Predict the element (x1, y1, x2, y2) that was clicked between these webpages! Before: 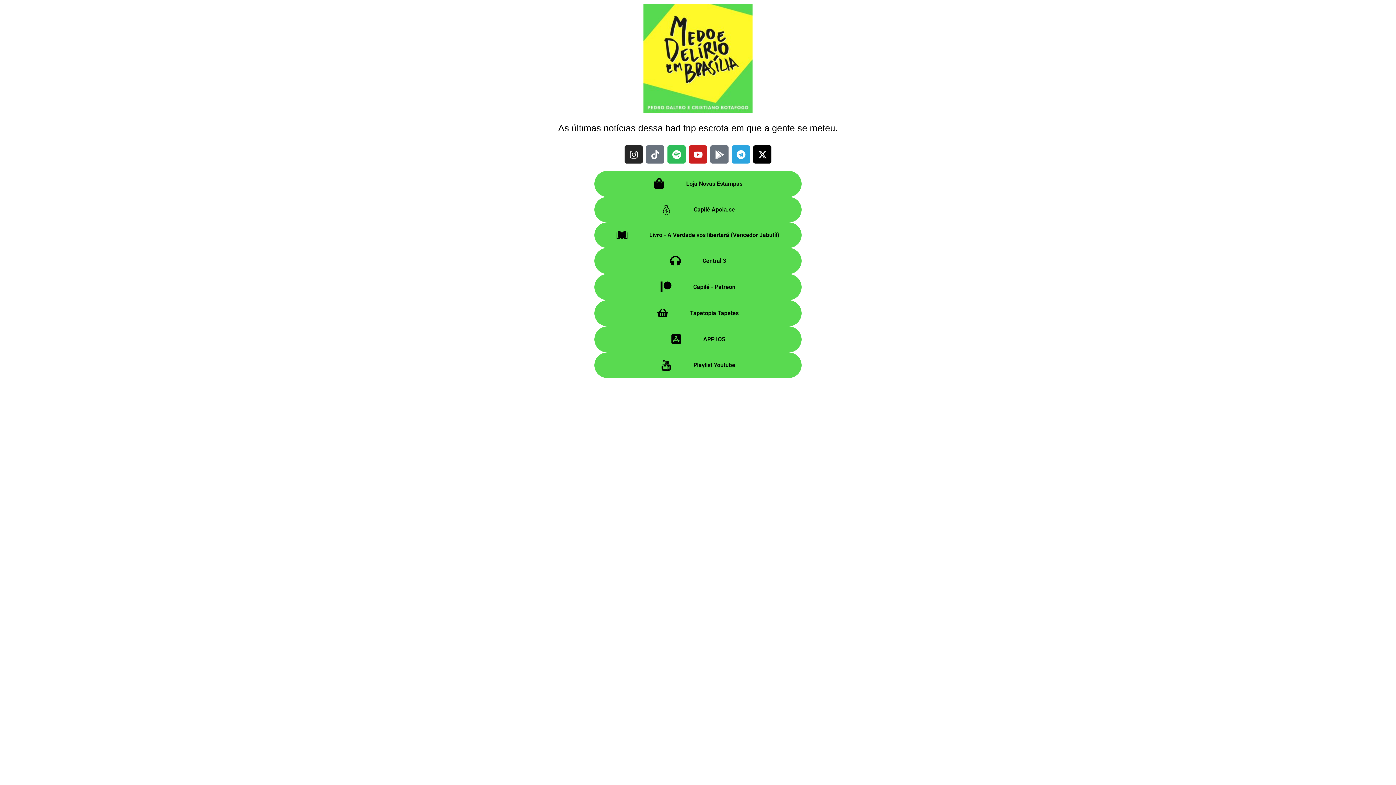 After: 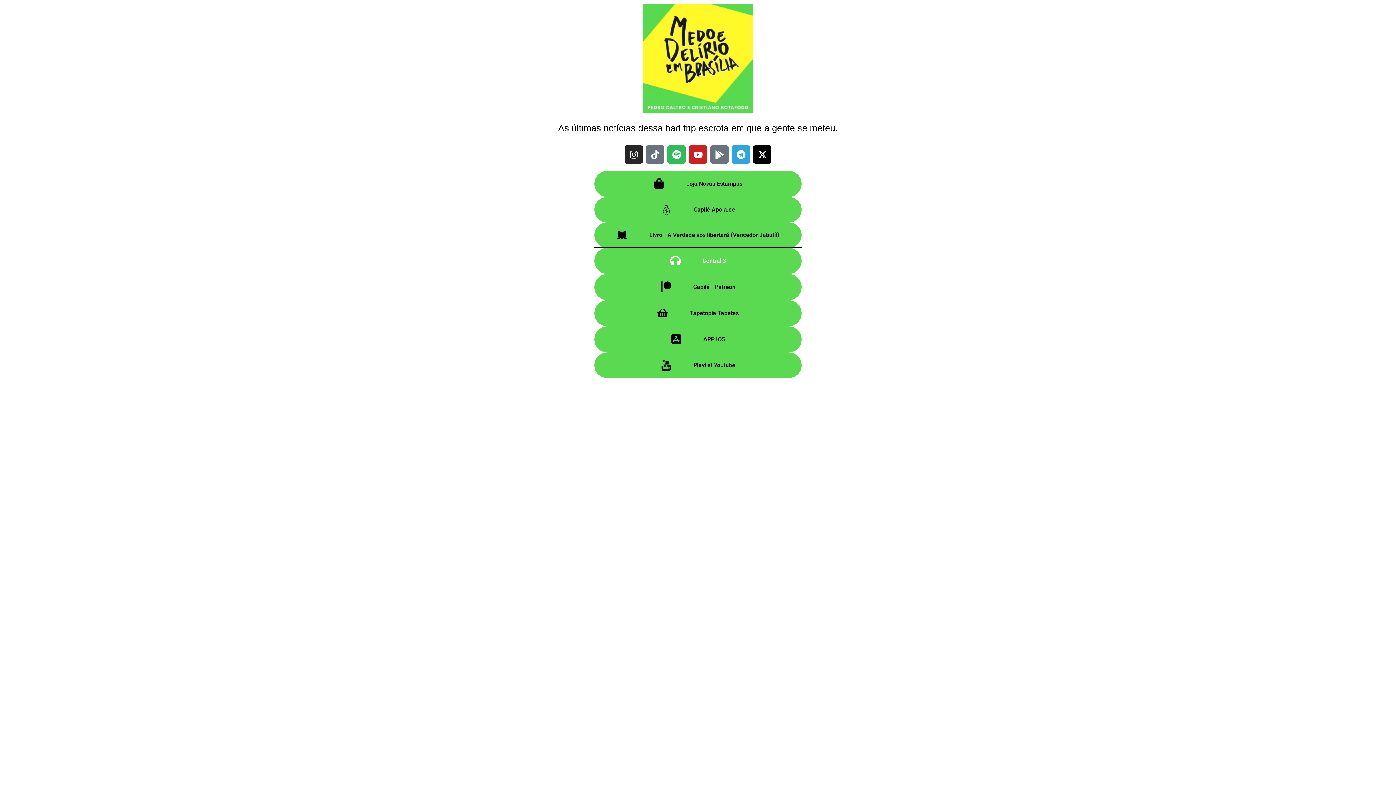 Action: bbox: (594, 248, 801, 274) label: Central 3